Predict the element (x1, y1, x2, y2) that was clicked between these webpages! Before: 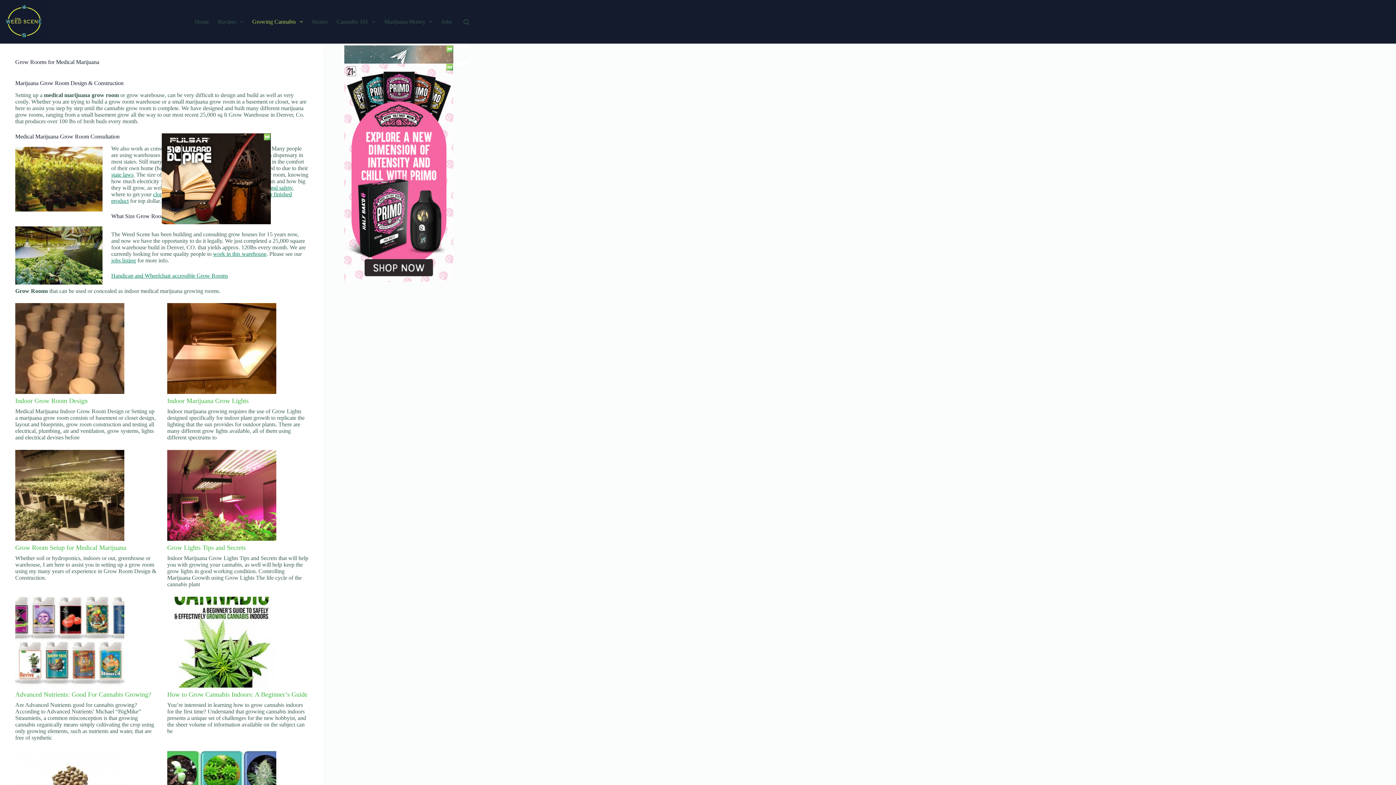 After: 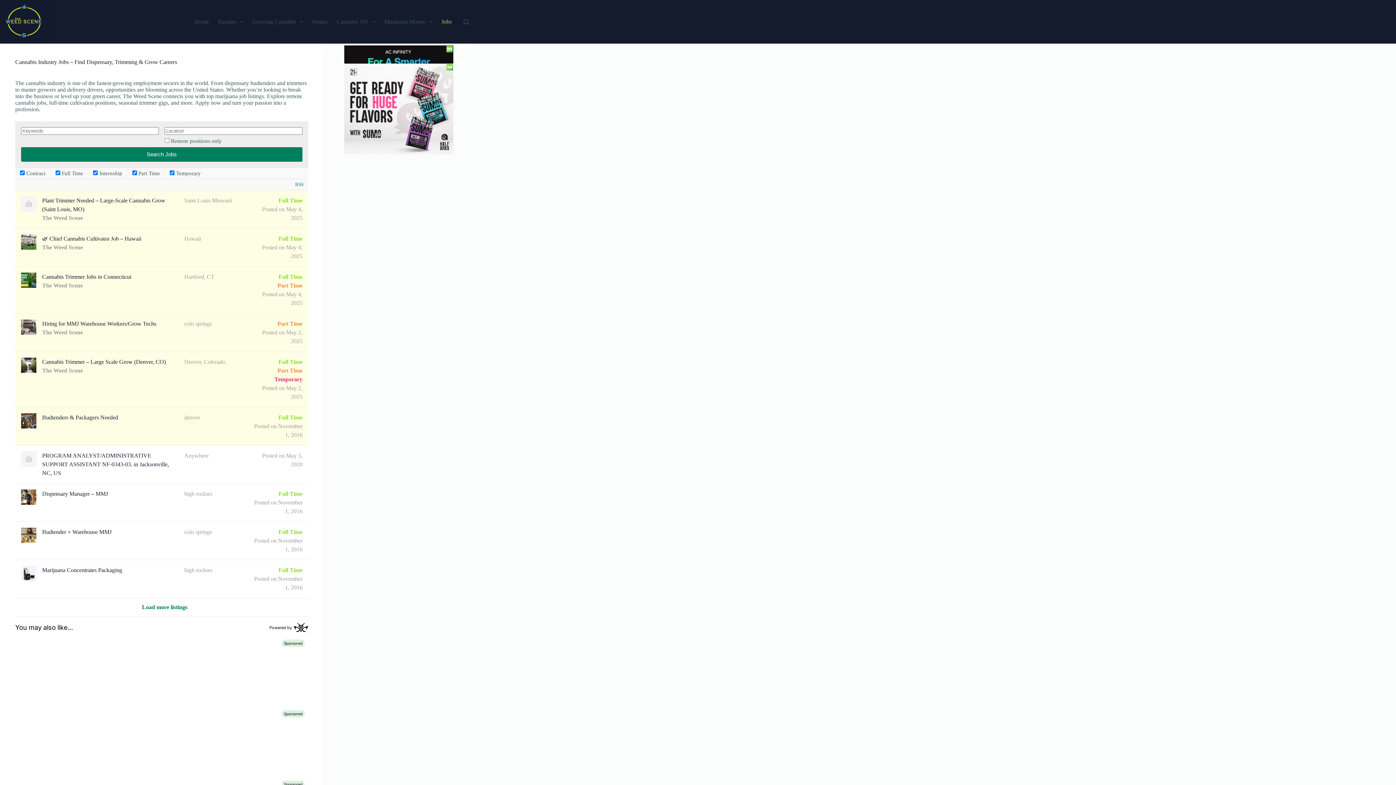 Action: bbox: (437, 0, 456, 43) label: Jobs